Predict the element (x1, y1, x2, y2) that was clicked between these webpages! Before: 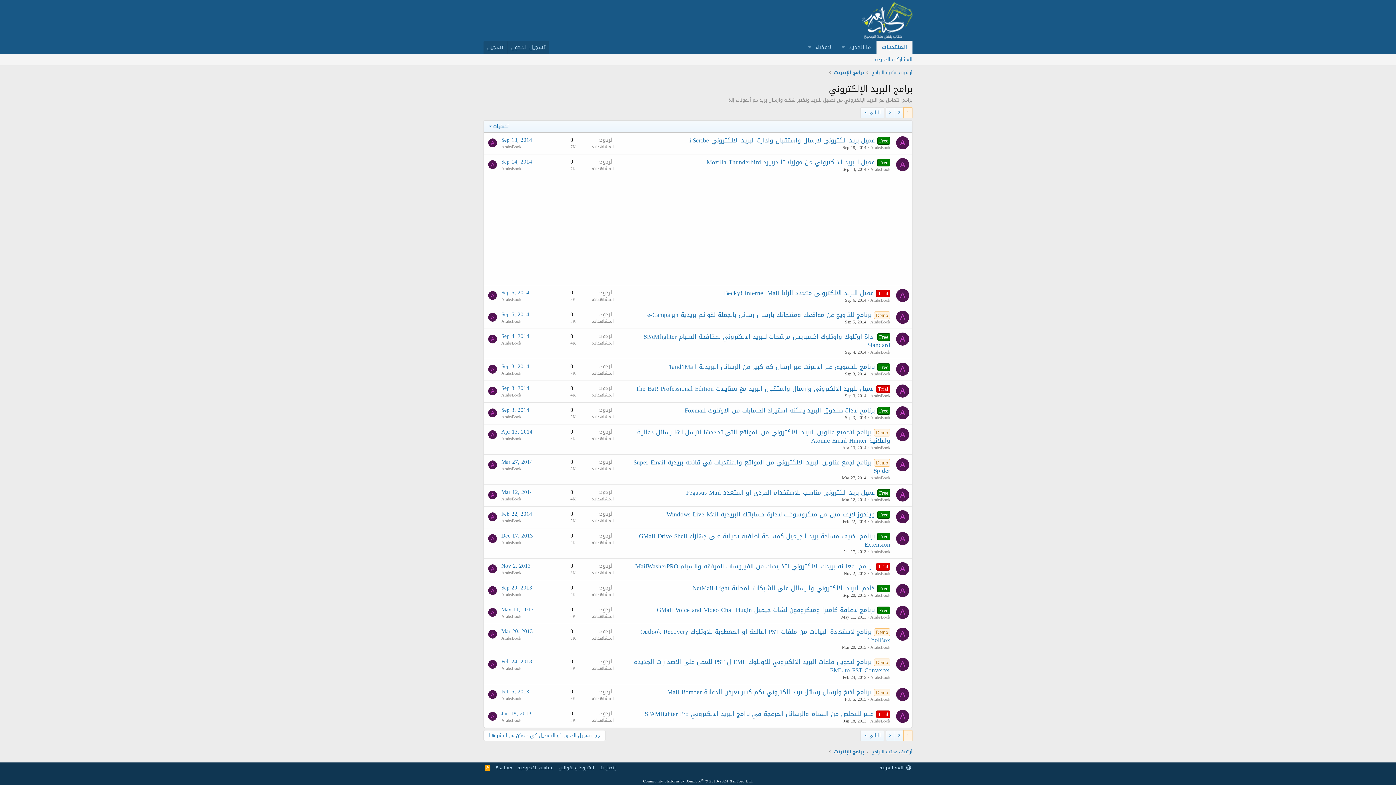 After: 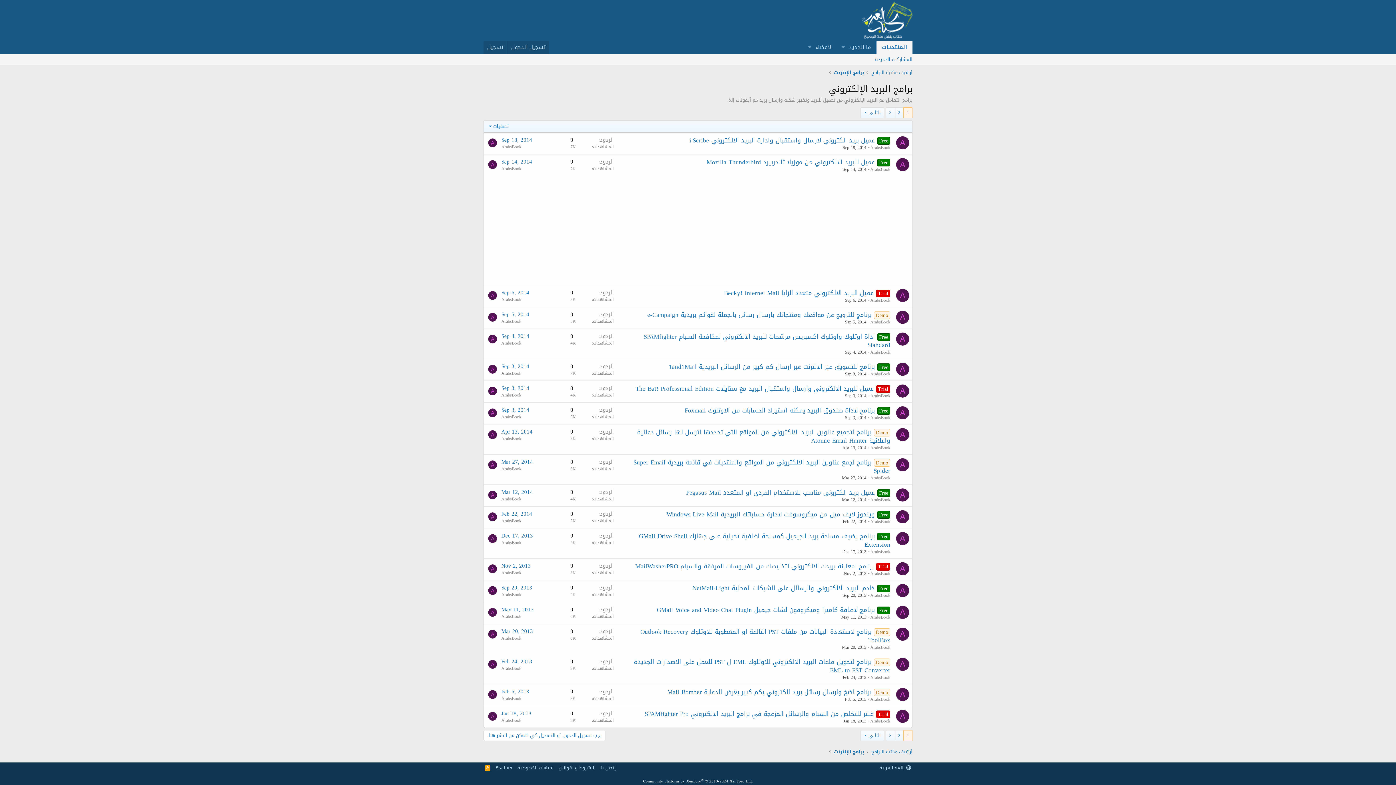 Action: bbox: (896, 584, 909, 597) label: A